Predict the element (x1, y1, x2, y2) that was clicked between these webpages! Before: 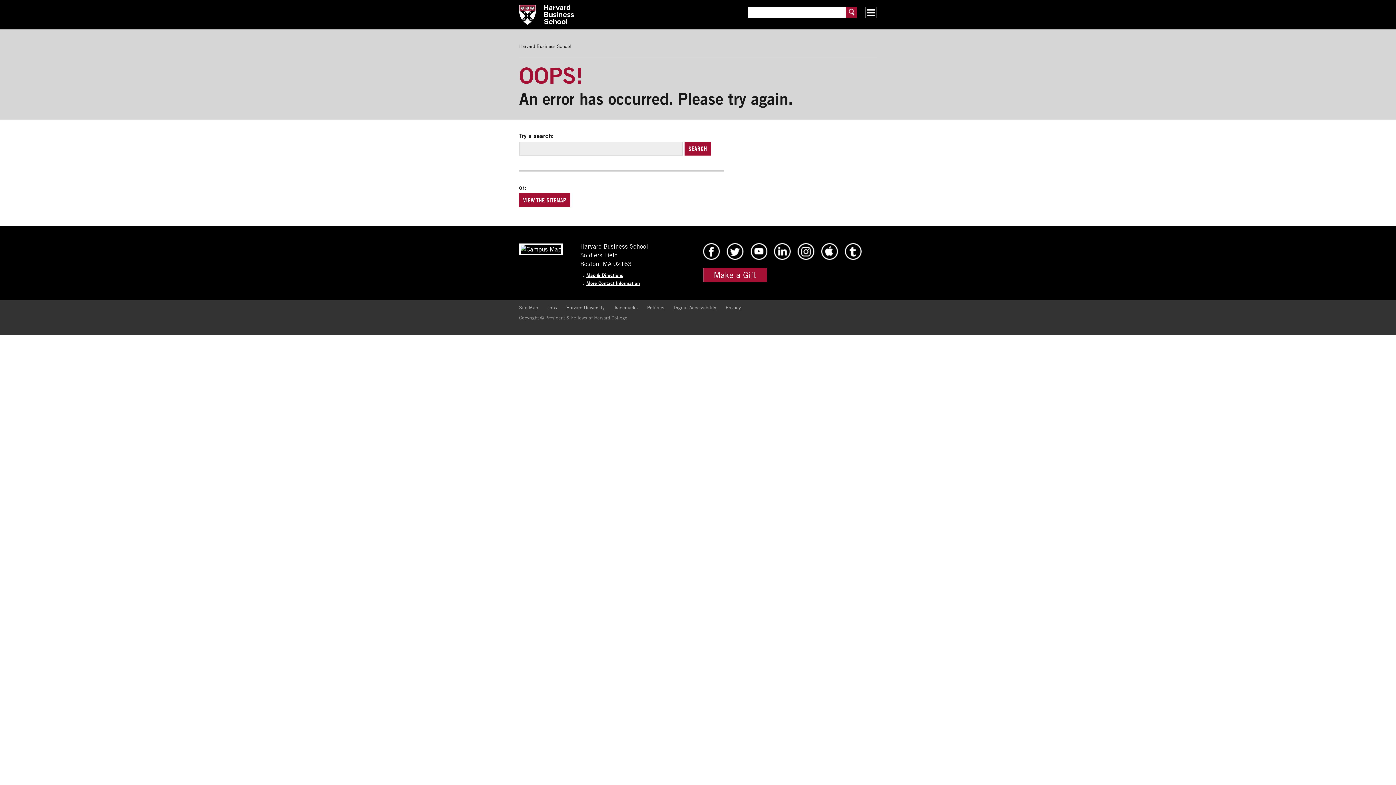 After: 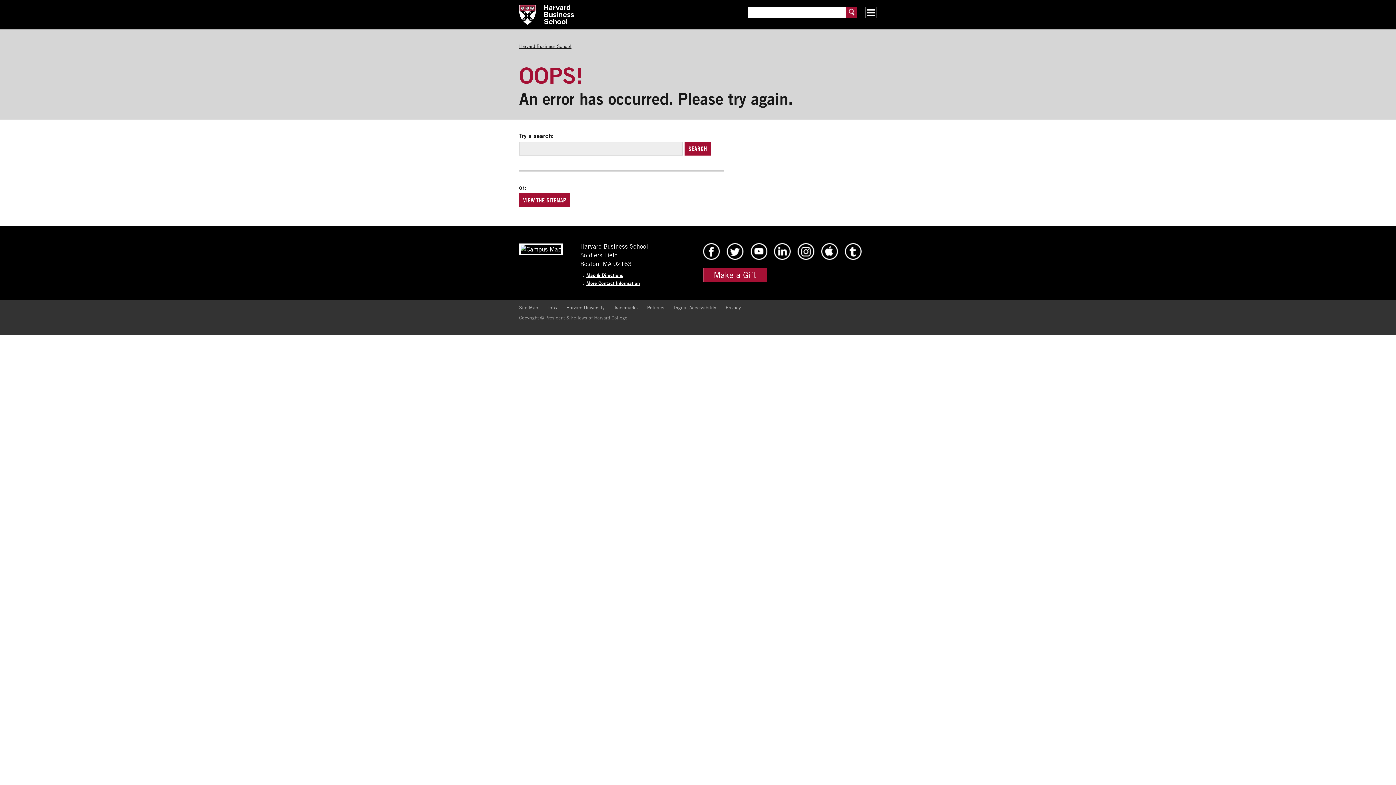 Action: label: Harvard Business School bbox: (519, 43, 571, 49)